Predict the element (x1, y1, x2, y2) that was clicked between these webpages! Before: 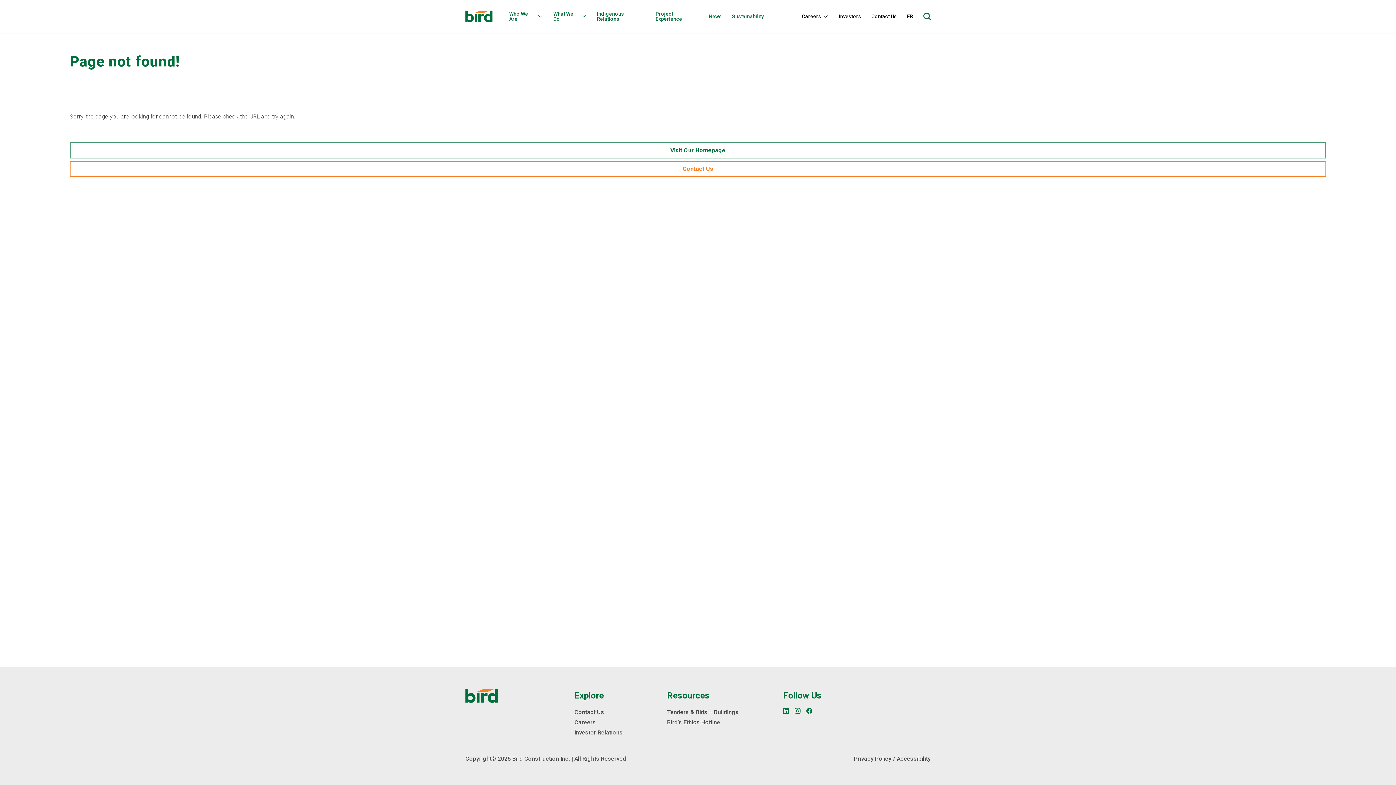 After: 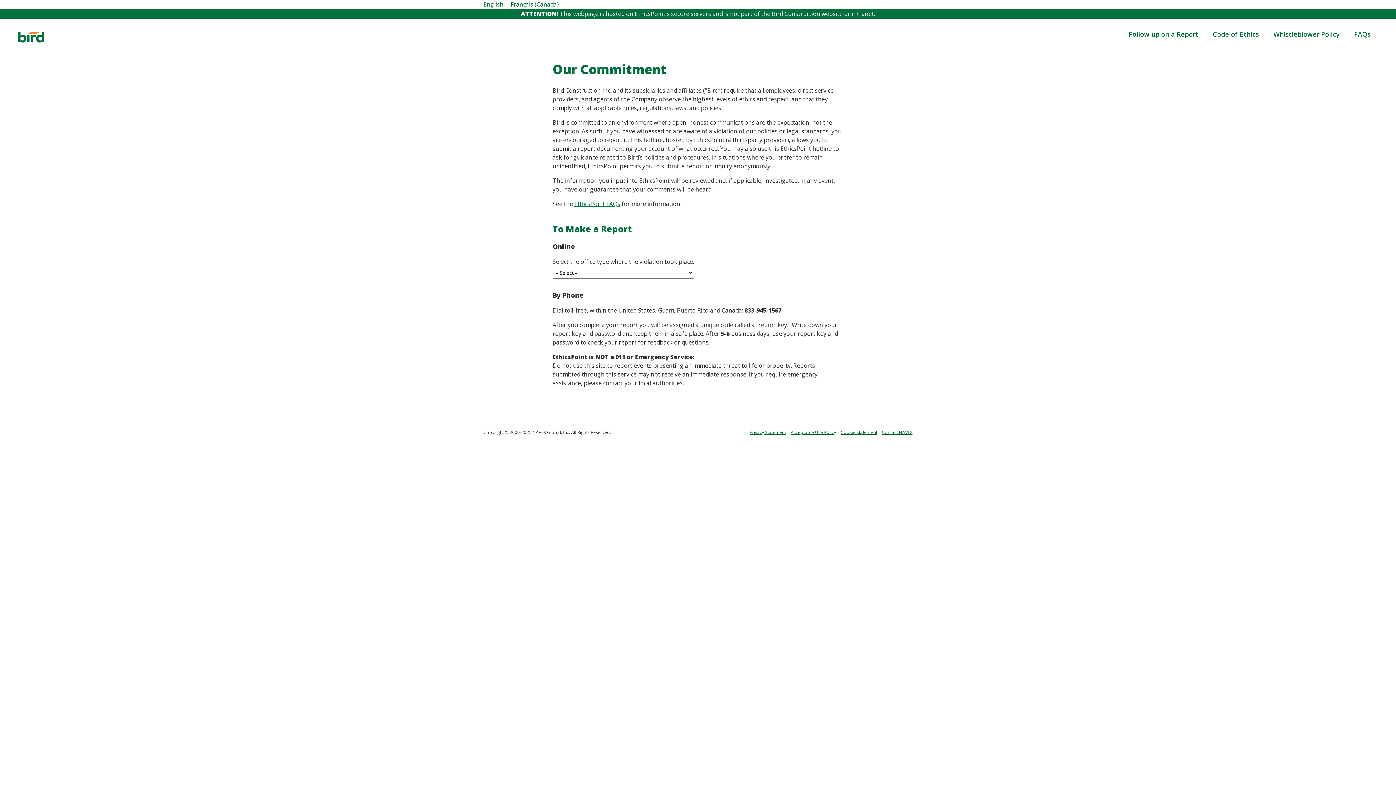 Action: bbox: (667, 719, 720, 726) label: Bird’s Ethics Hotline